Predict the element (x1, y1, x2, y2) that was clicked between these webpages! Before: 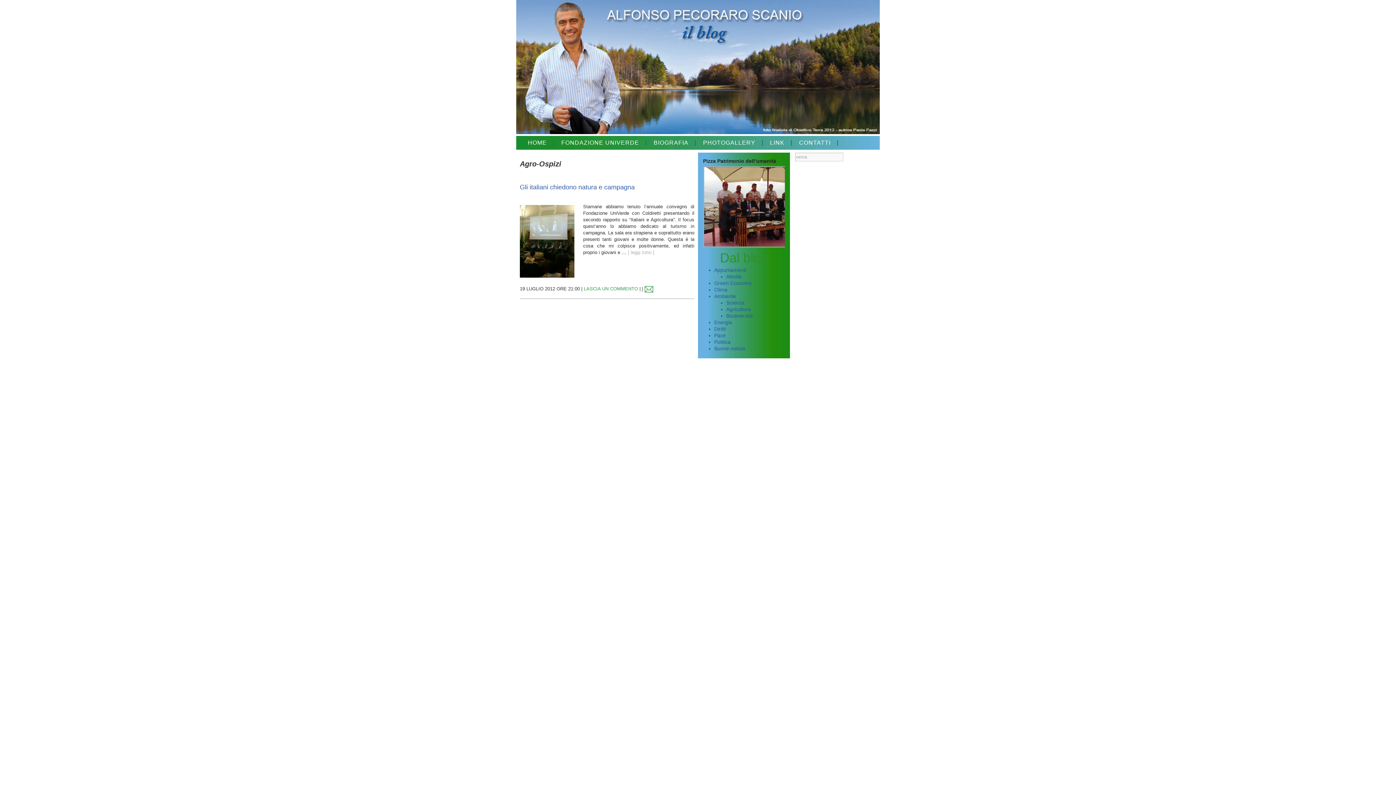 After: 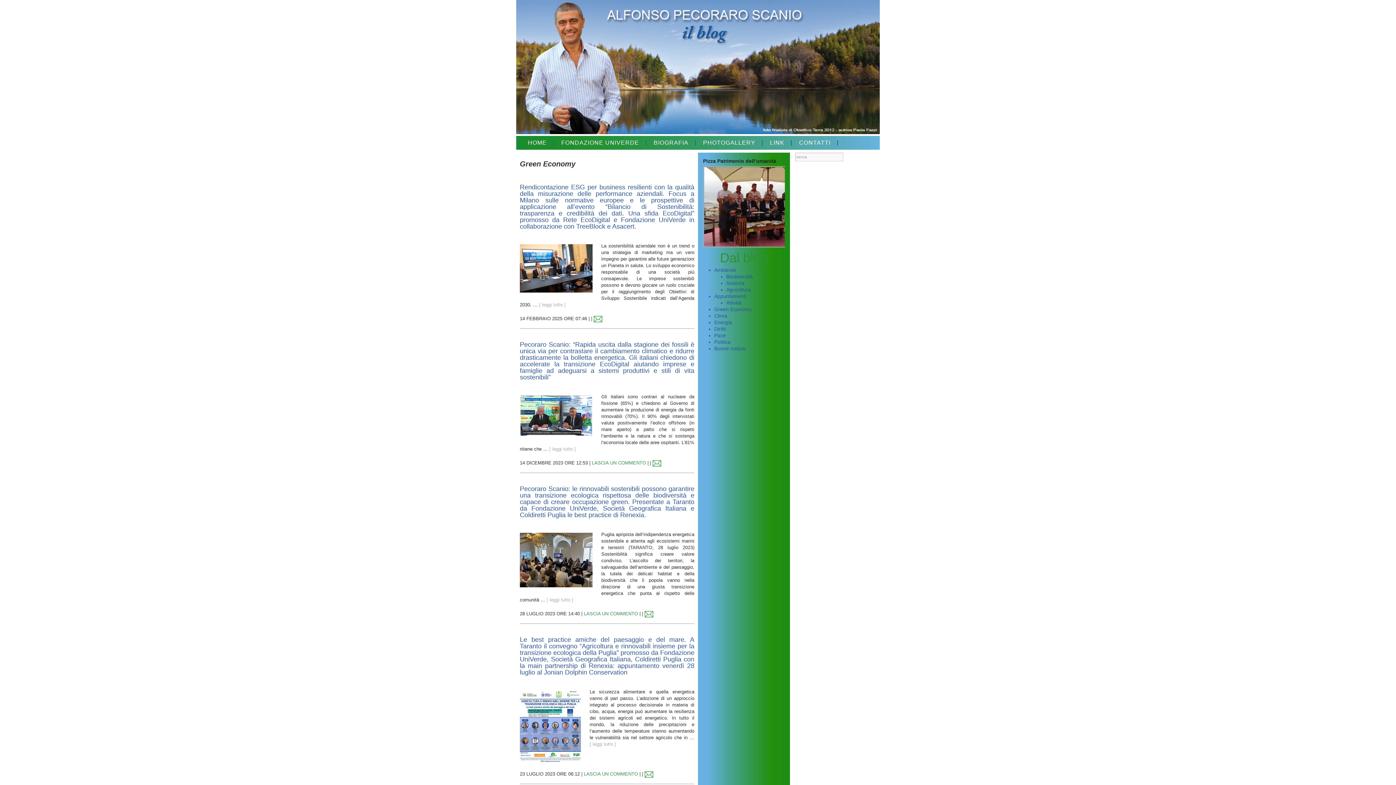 Action: label: Green Economy bbox: (714, 280, 751, 286)